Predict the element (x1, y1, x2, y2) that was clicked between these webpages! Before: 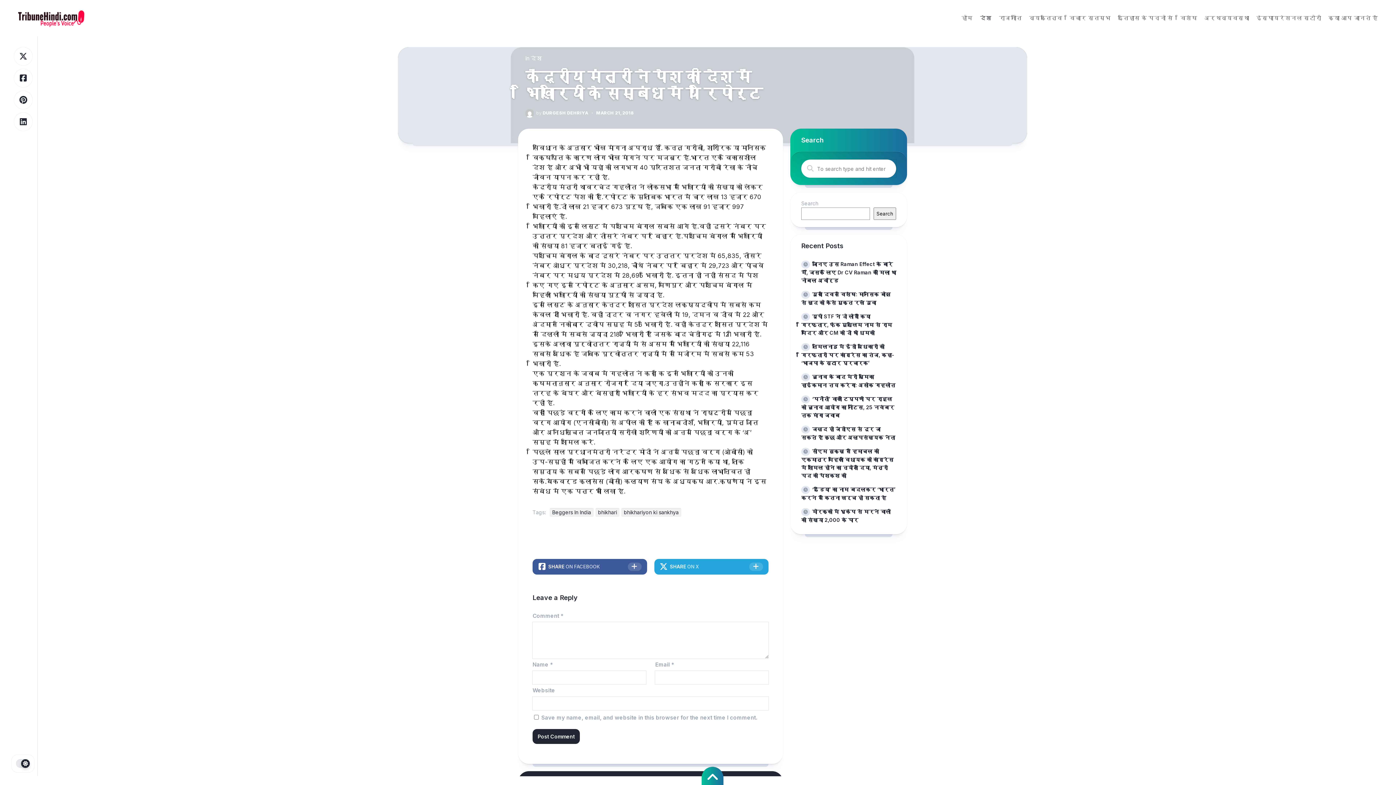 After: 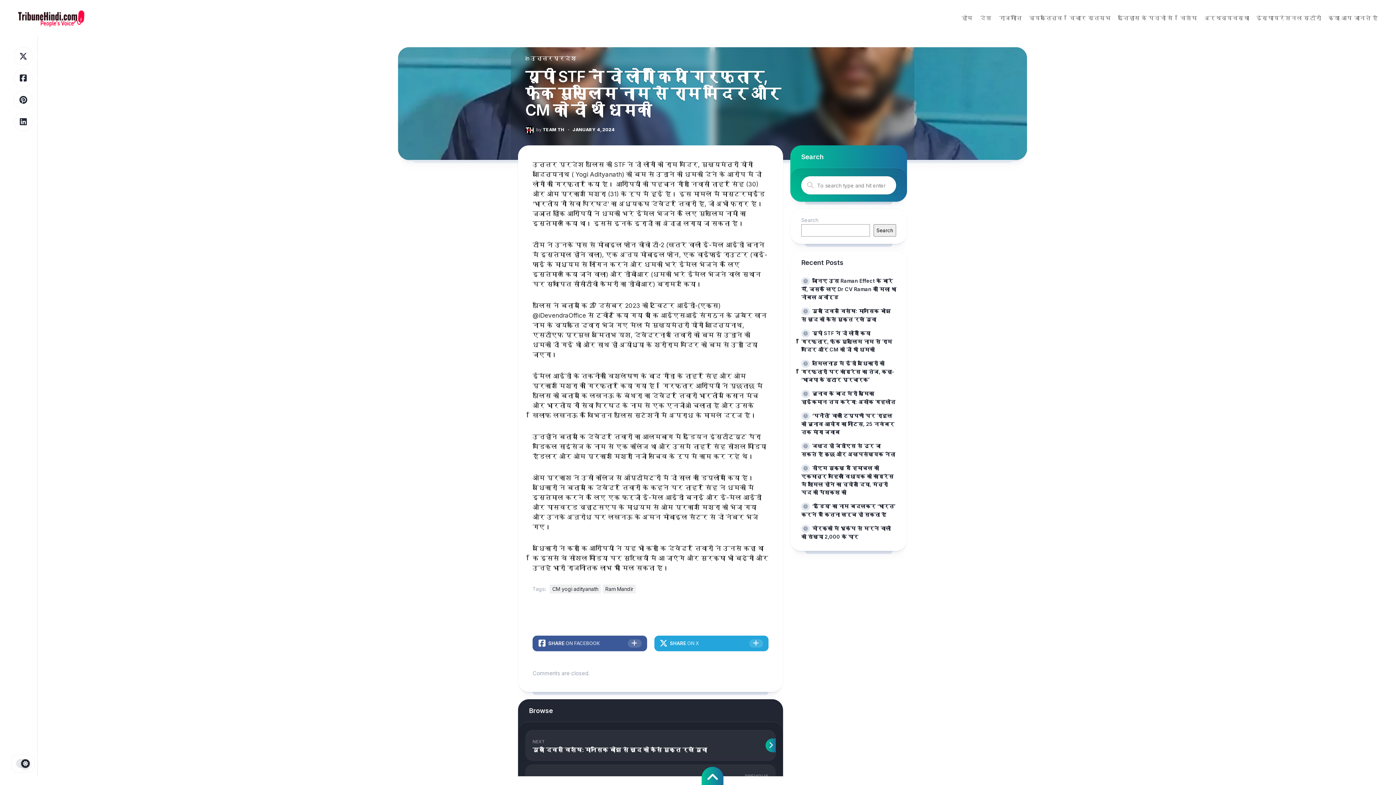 Action: label: यूपी STF ने दो लोगों किया गिरफ्तार, फ़ेक मुस्लिम नाम से राम मंदिर और CM को दी थी धमकी bbox: (801, 313, 892, 336)